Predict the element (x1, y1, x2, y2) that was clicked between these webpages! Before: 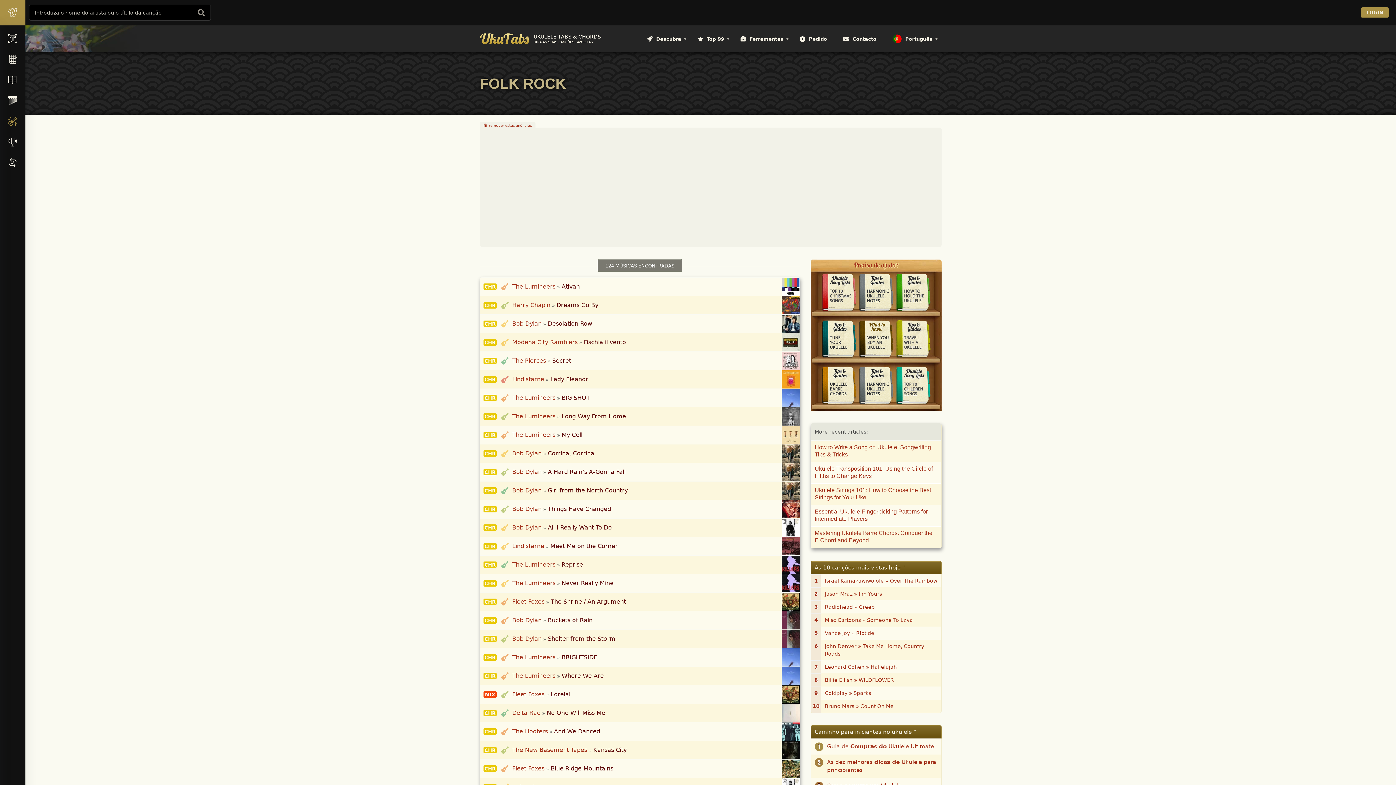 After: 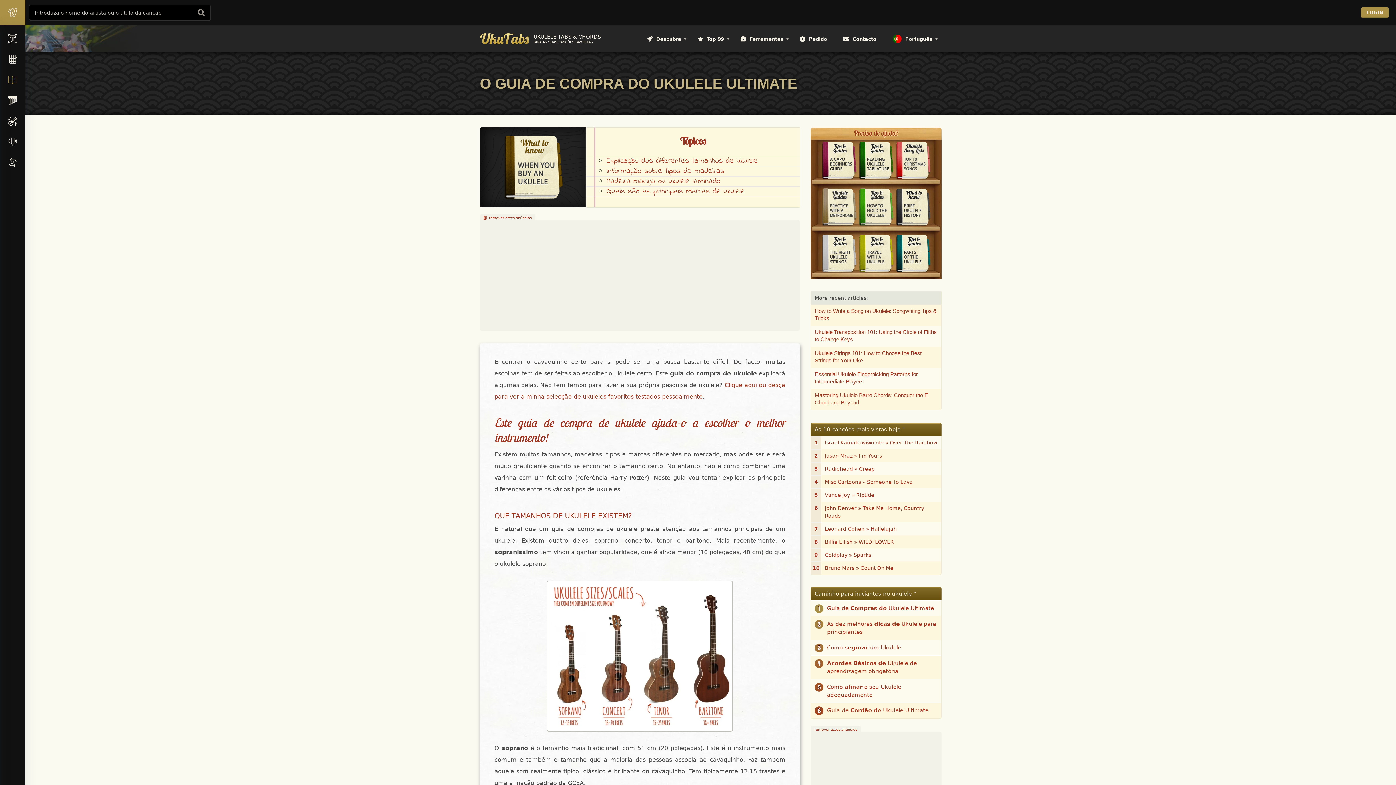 Action: bbox: (857, 320, 894, 358)